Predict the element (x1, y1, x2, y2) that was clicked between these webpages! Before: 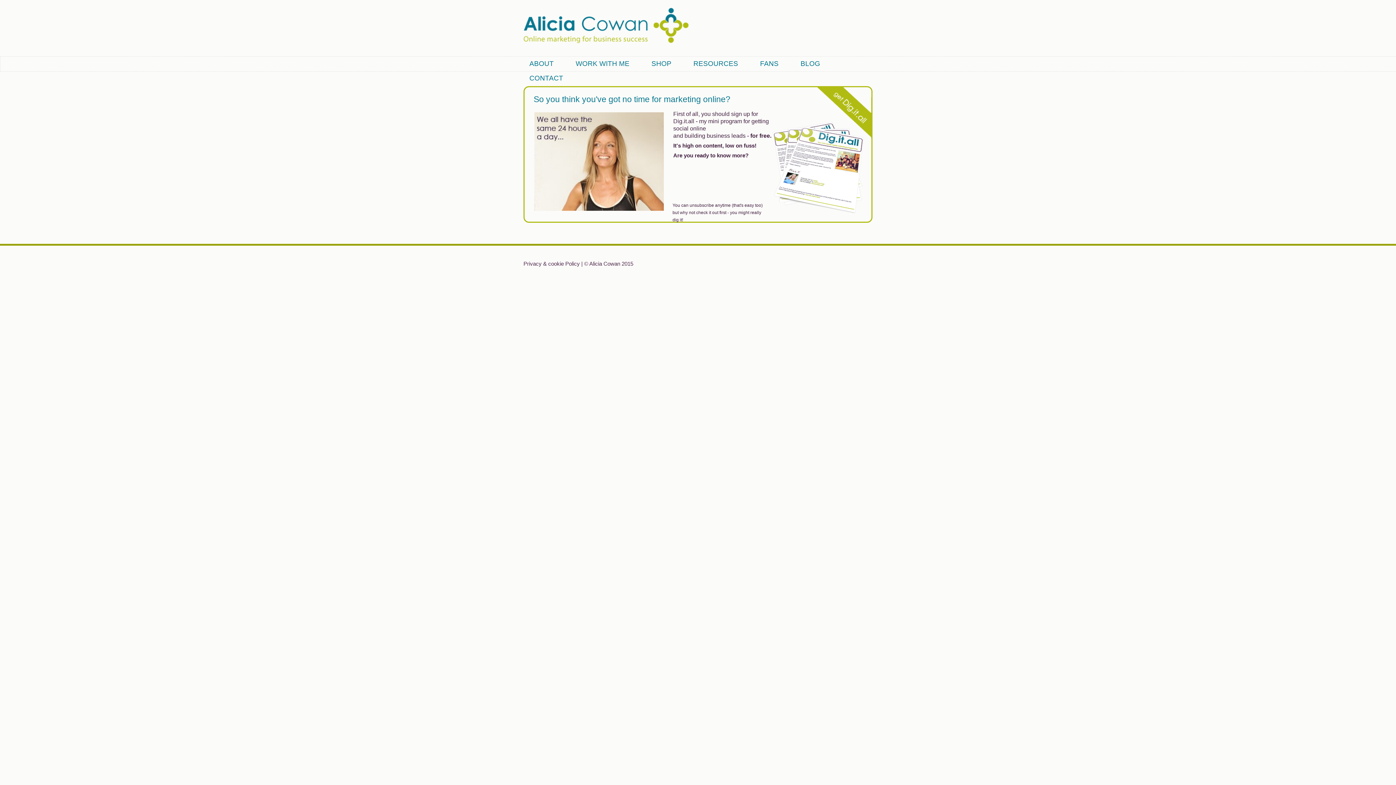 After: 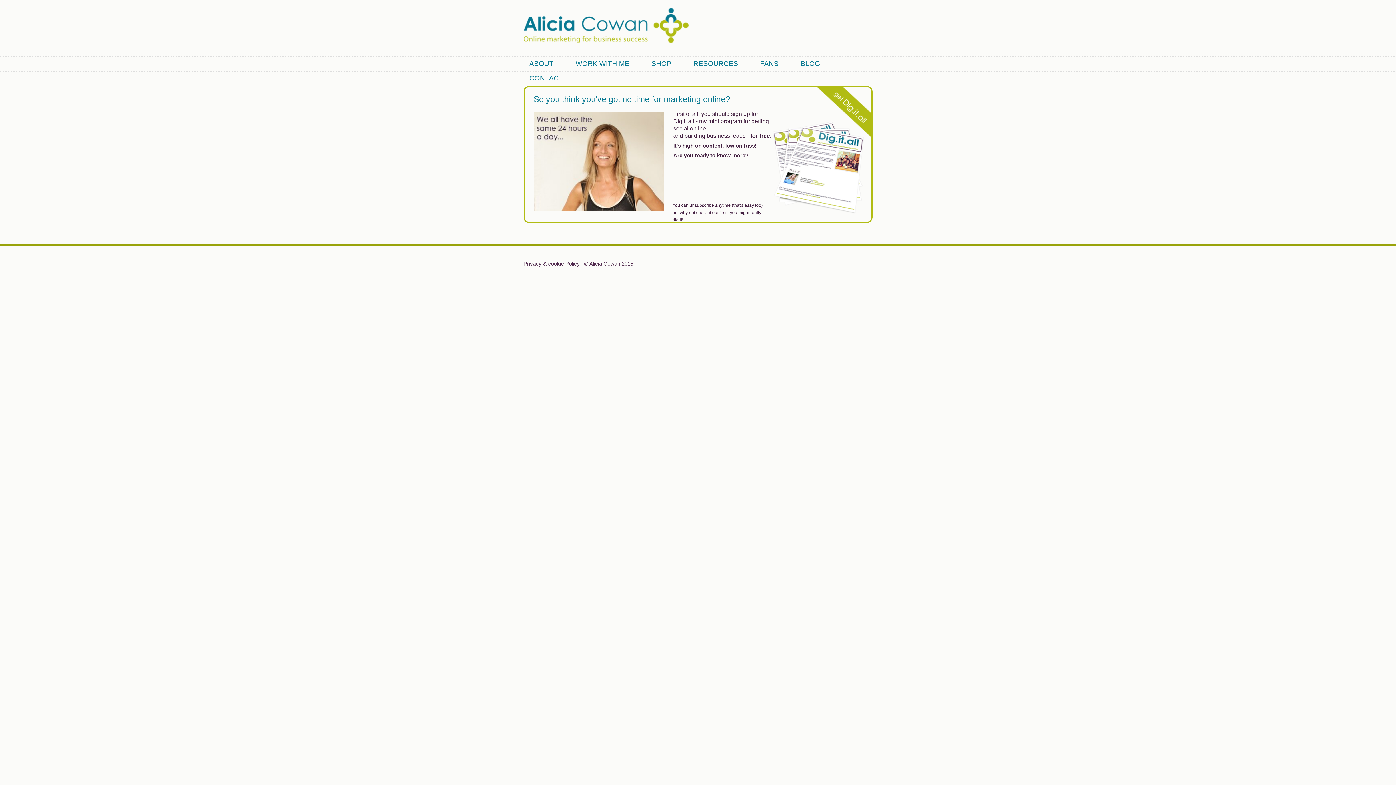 Action: bbox: (523, 34, 688, 46)